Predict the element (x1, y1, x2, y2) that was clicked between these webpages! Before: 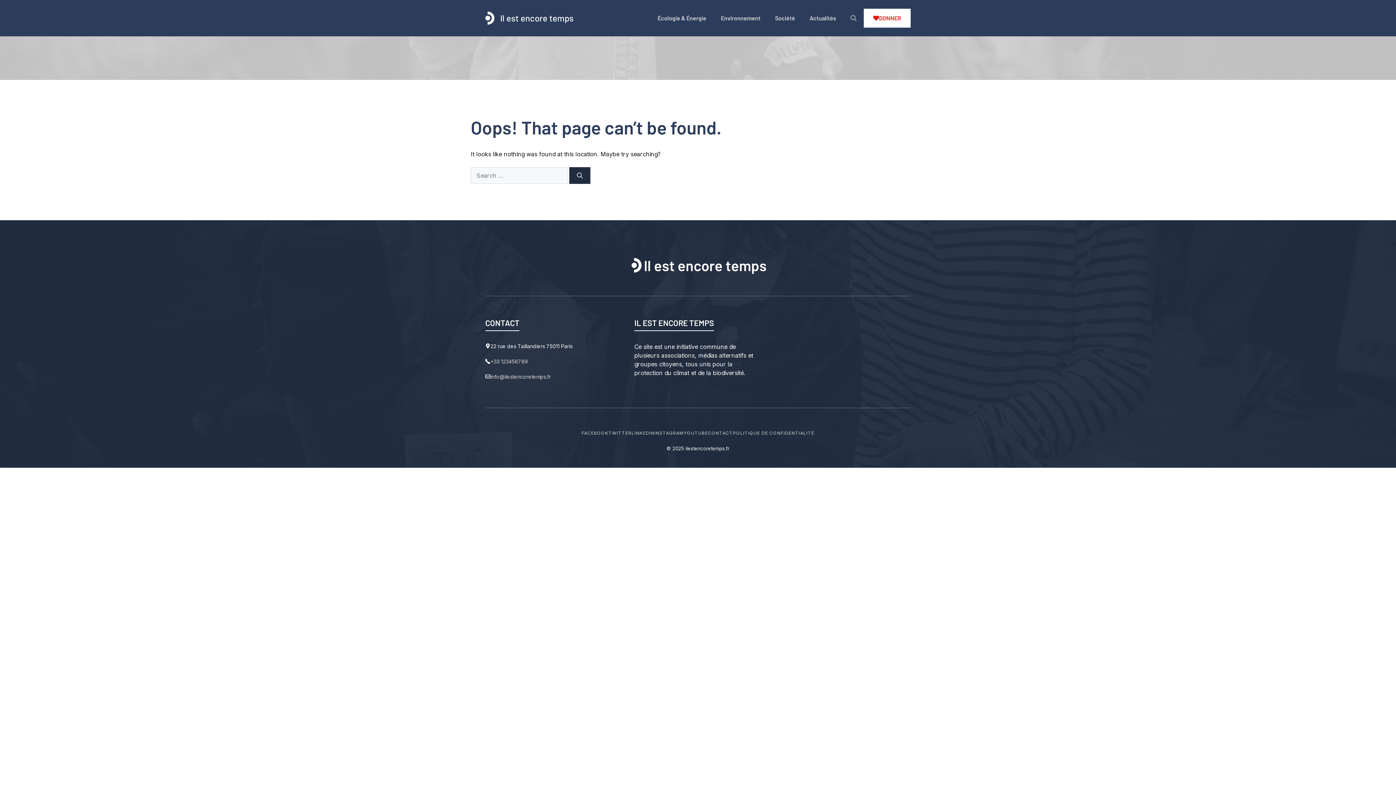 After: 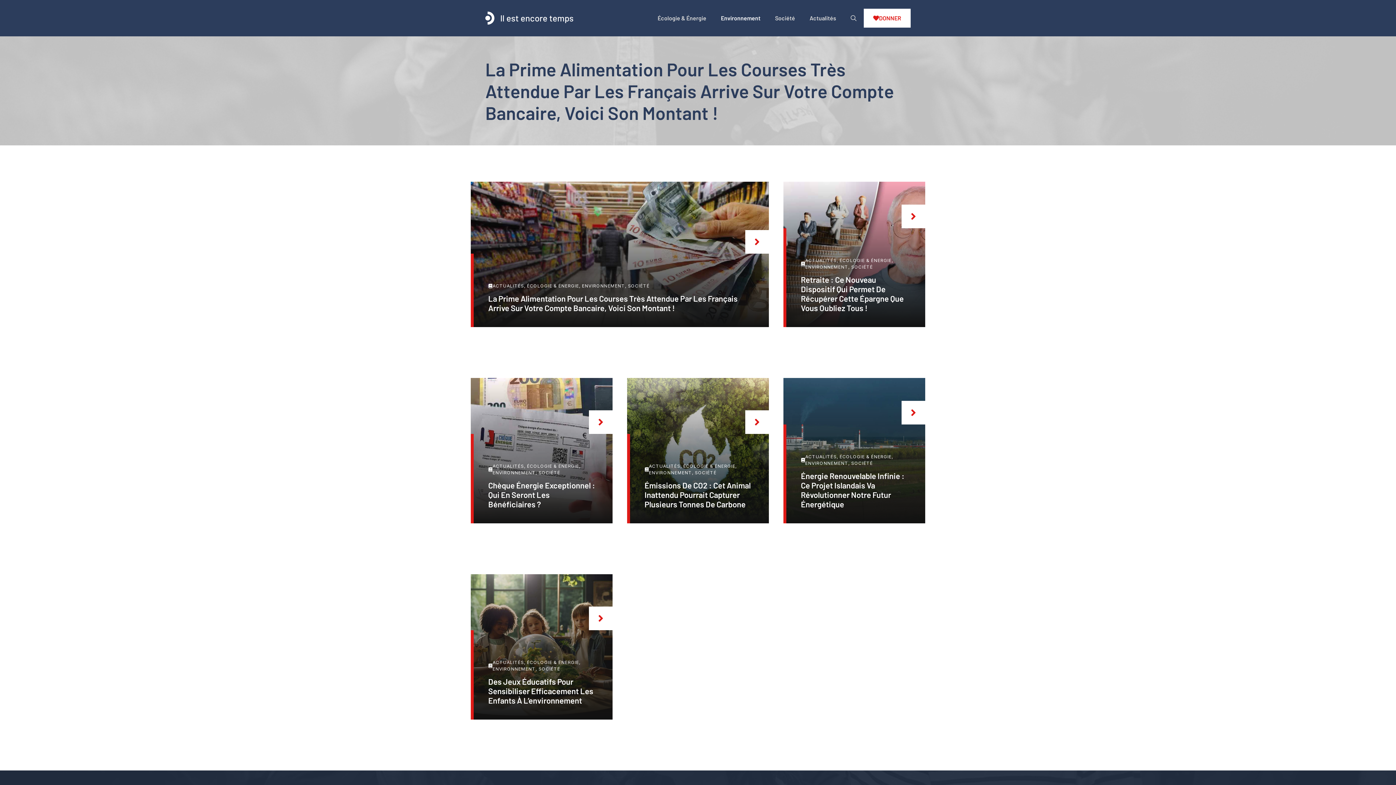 Action: label: Environnement bbox: (713, 7, 768, 29)